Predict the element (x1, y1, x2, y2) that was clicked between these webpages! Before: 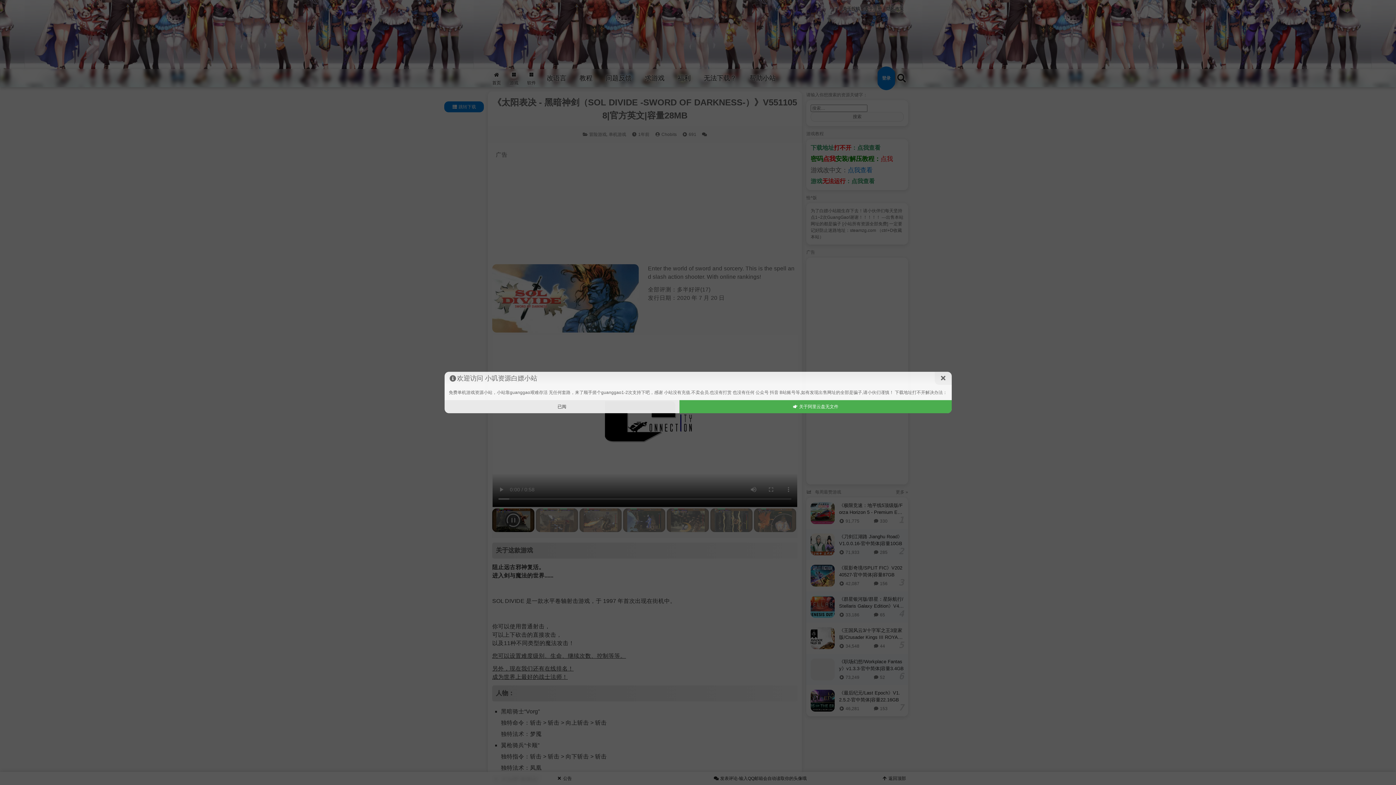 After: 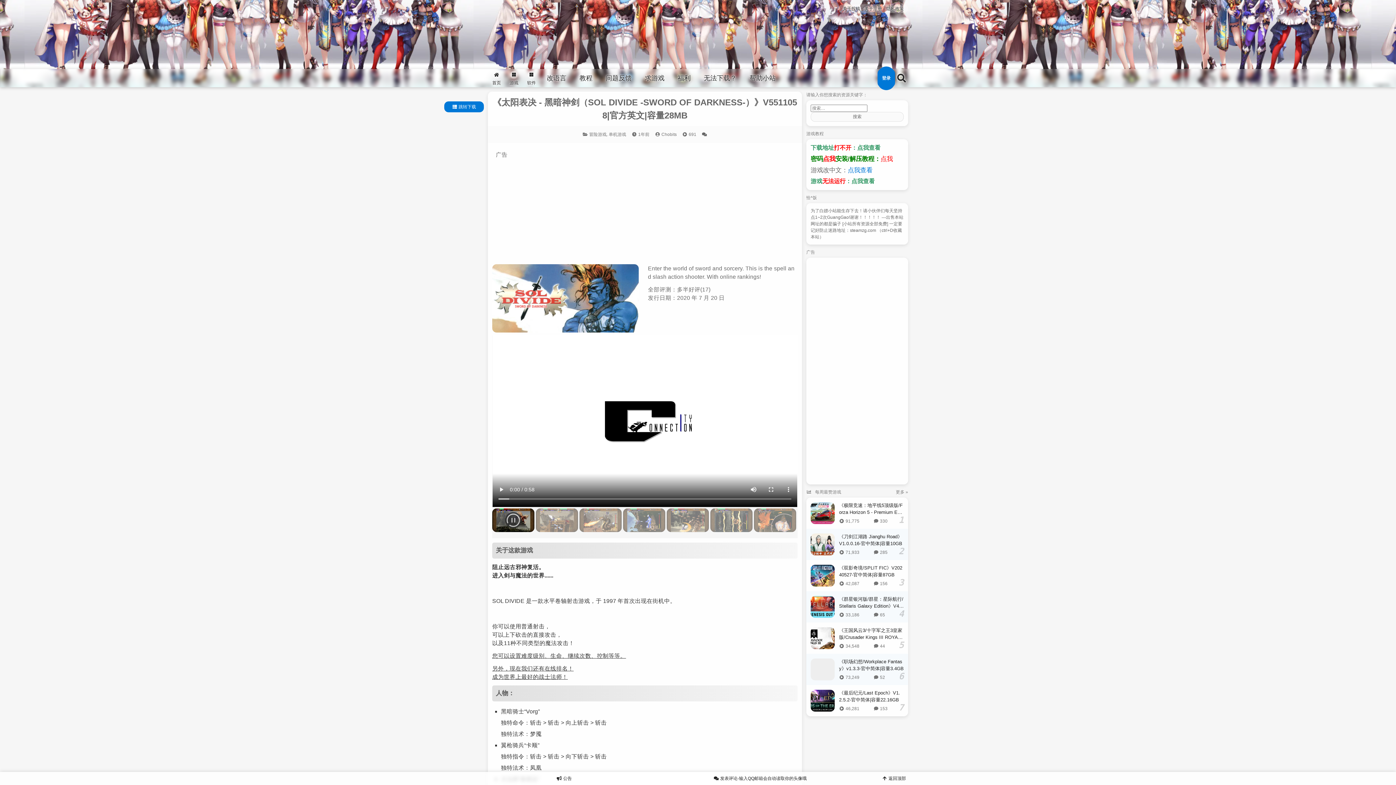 Action: bbox: (934, 372, 951, 385)